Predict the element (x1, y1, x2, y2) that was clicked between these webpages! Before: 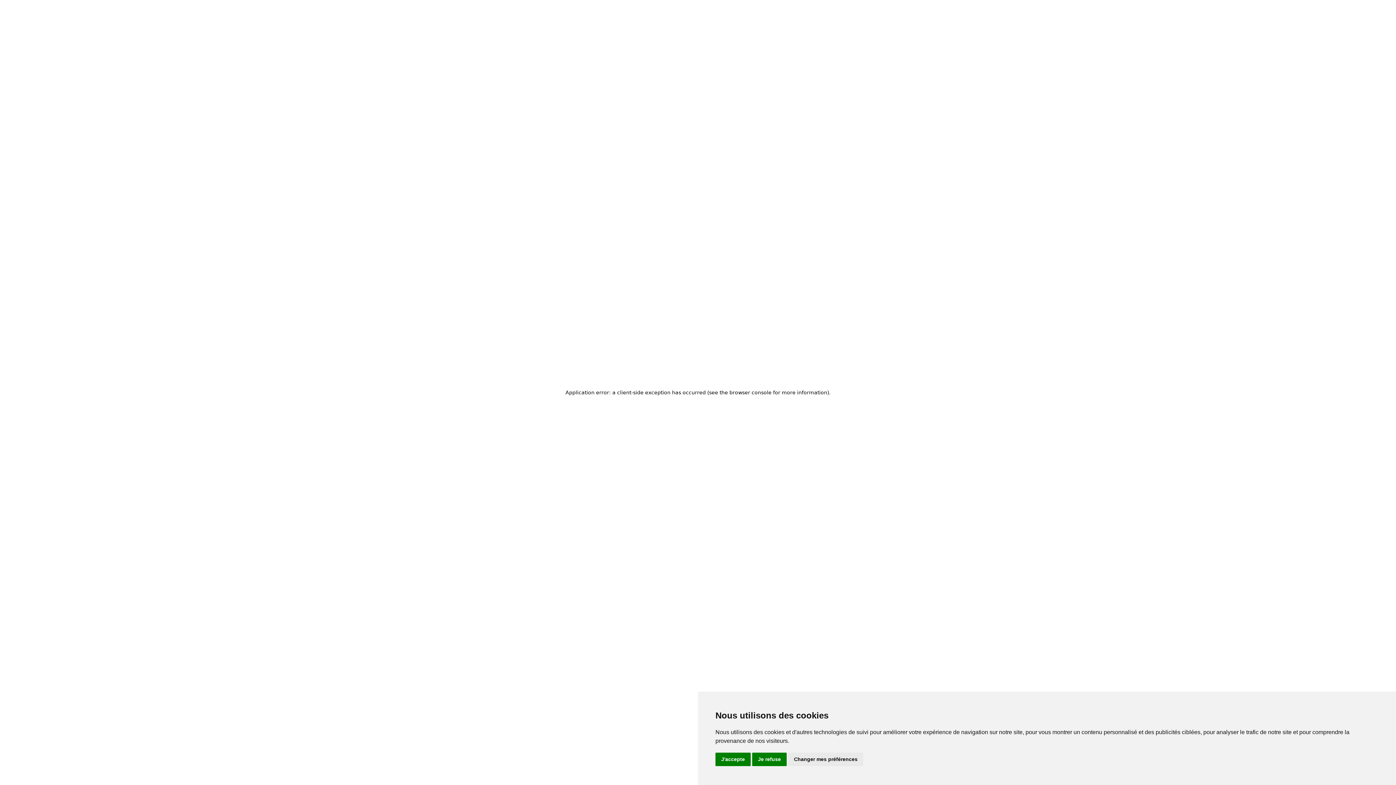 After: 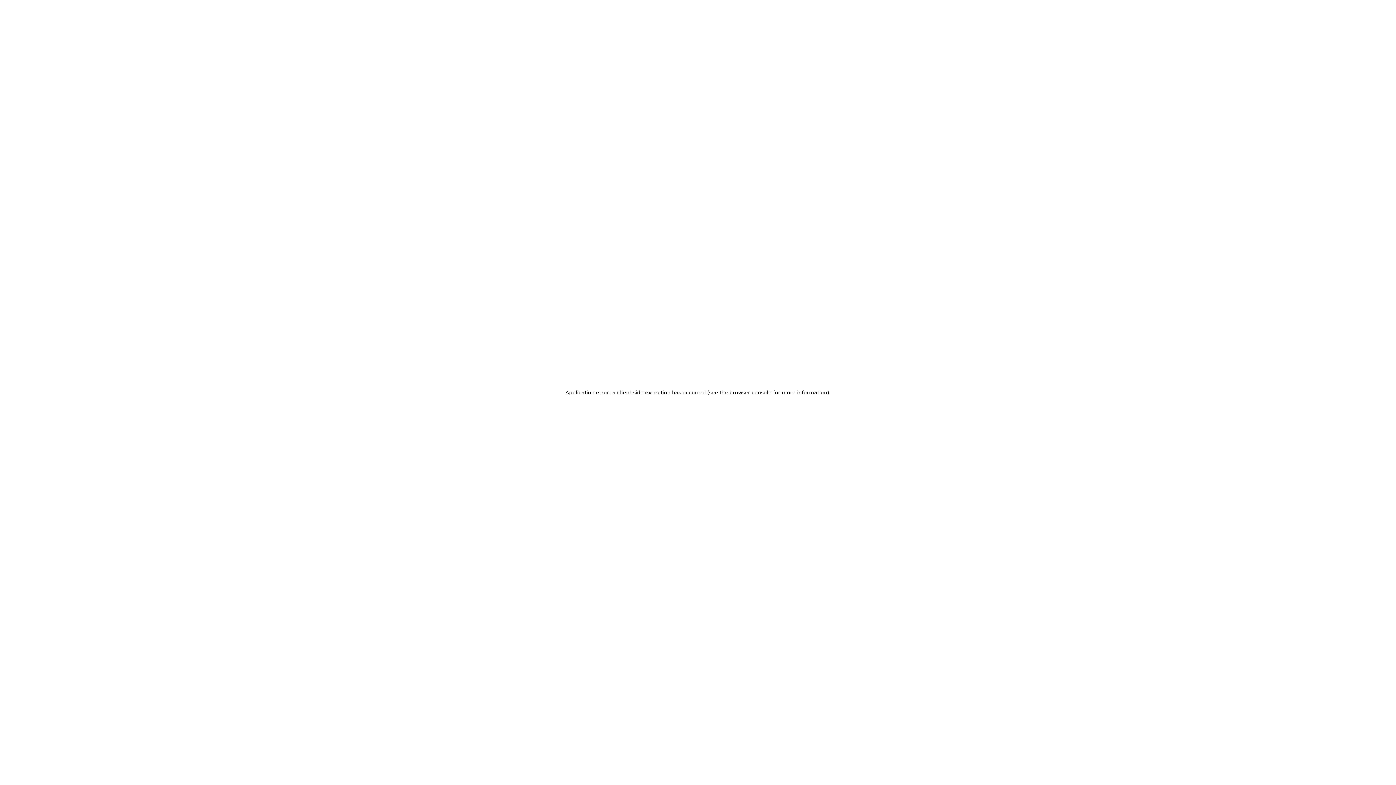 Action: label: Je refuse bbox: (752, 753, 786, 766)